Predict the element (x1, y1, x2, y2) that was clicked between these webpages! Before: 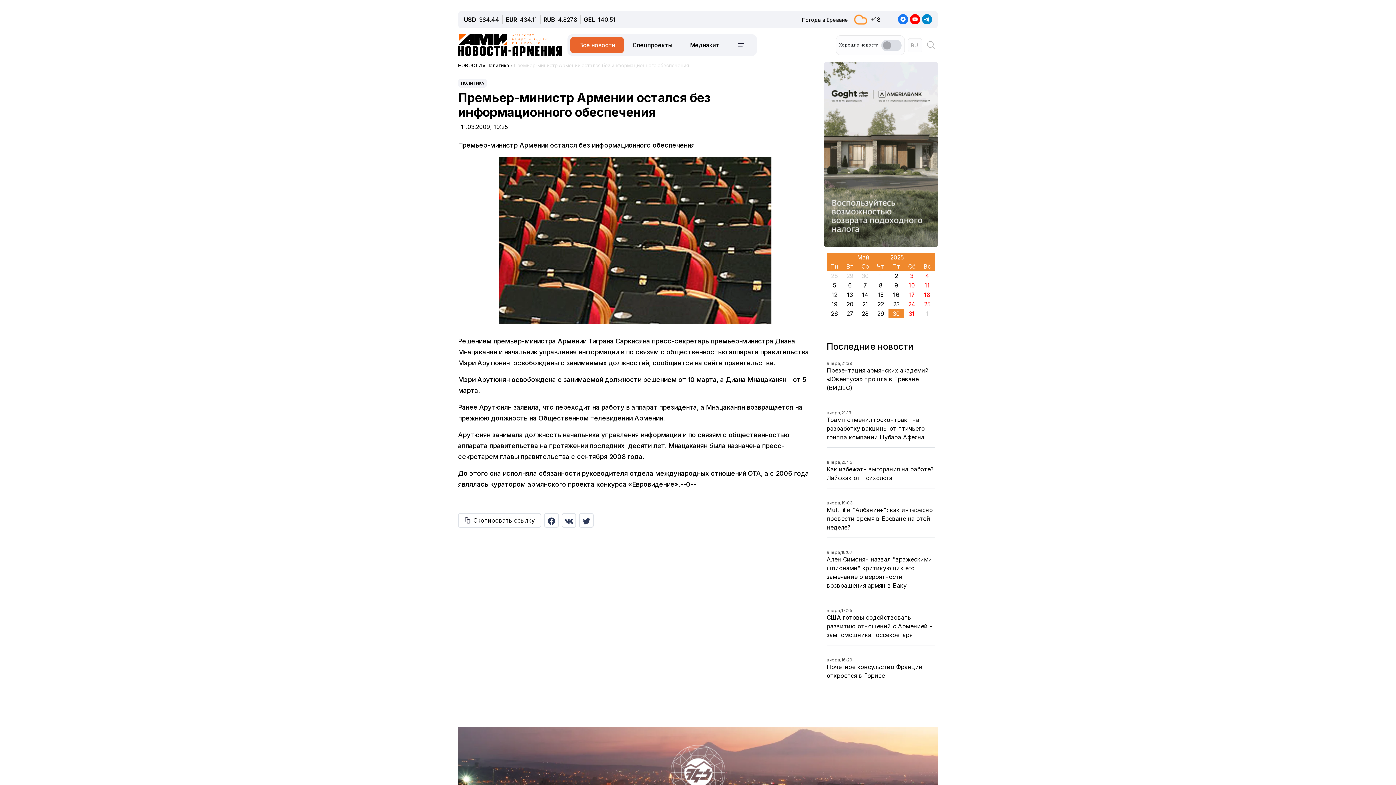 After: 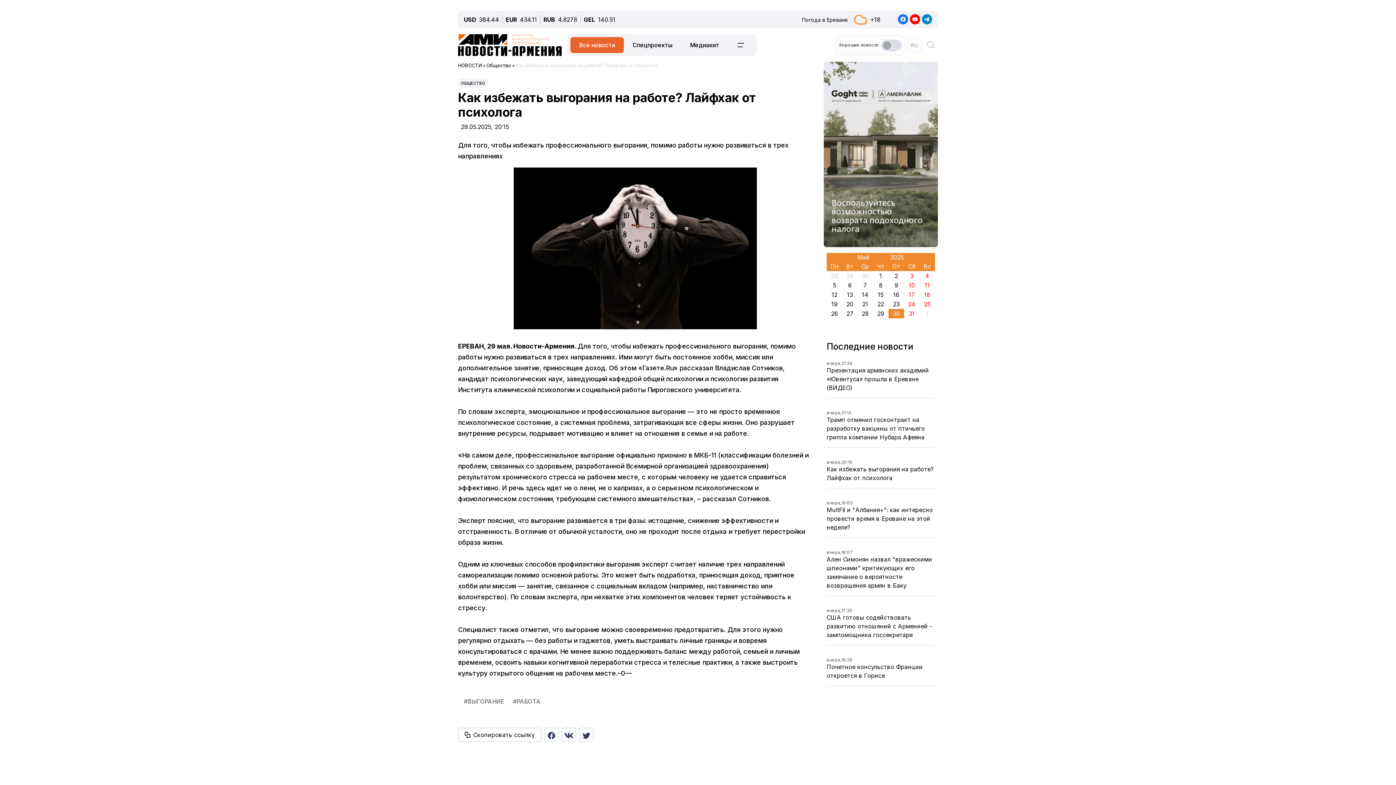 Action: label: вчера,
20:15
Как избежать выгорания на работе? Лайфхак от психолога bbox: (826, 459, 935, 482)